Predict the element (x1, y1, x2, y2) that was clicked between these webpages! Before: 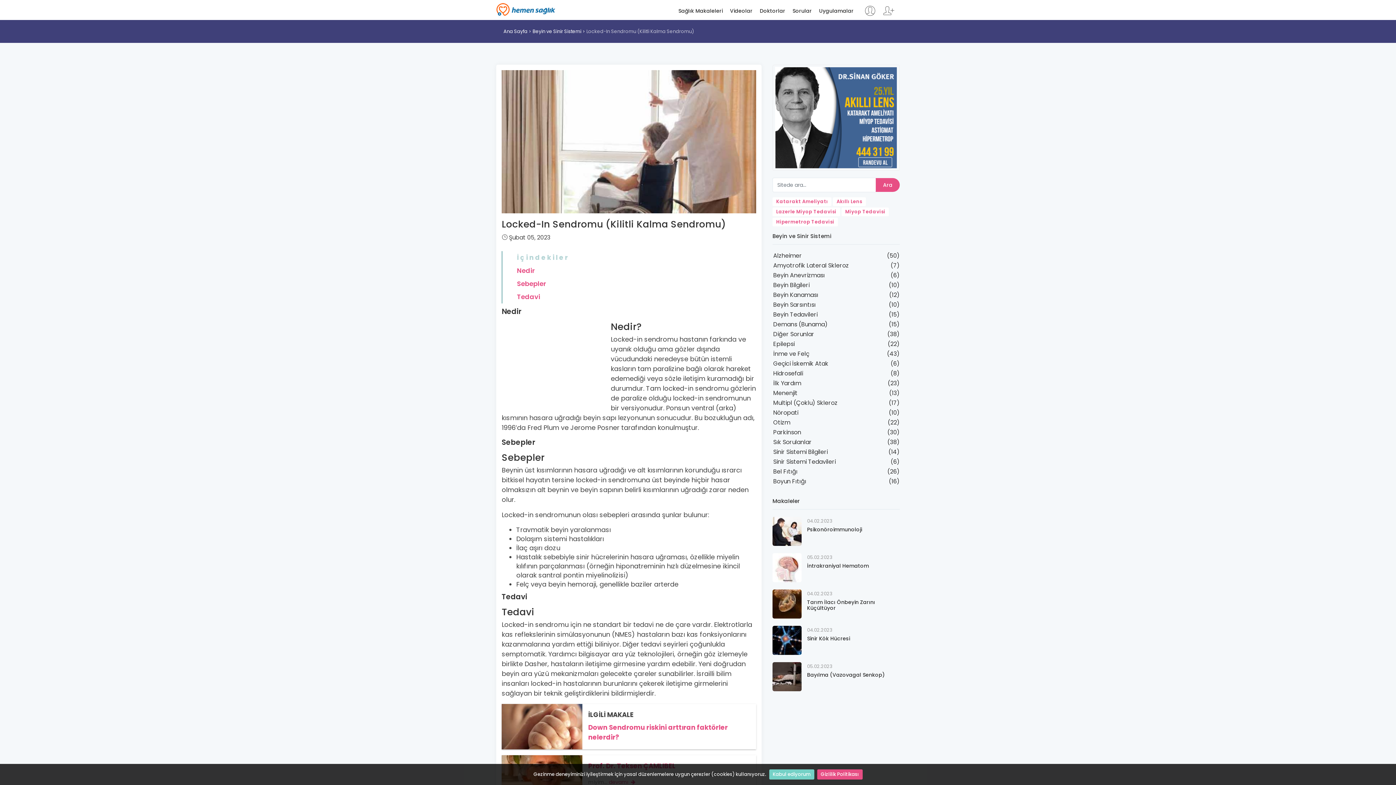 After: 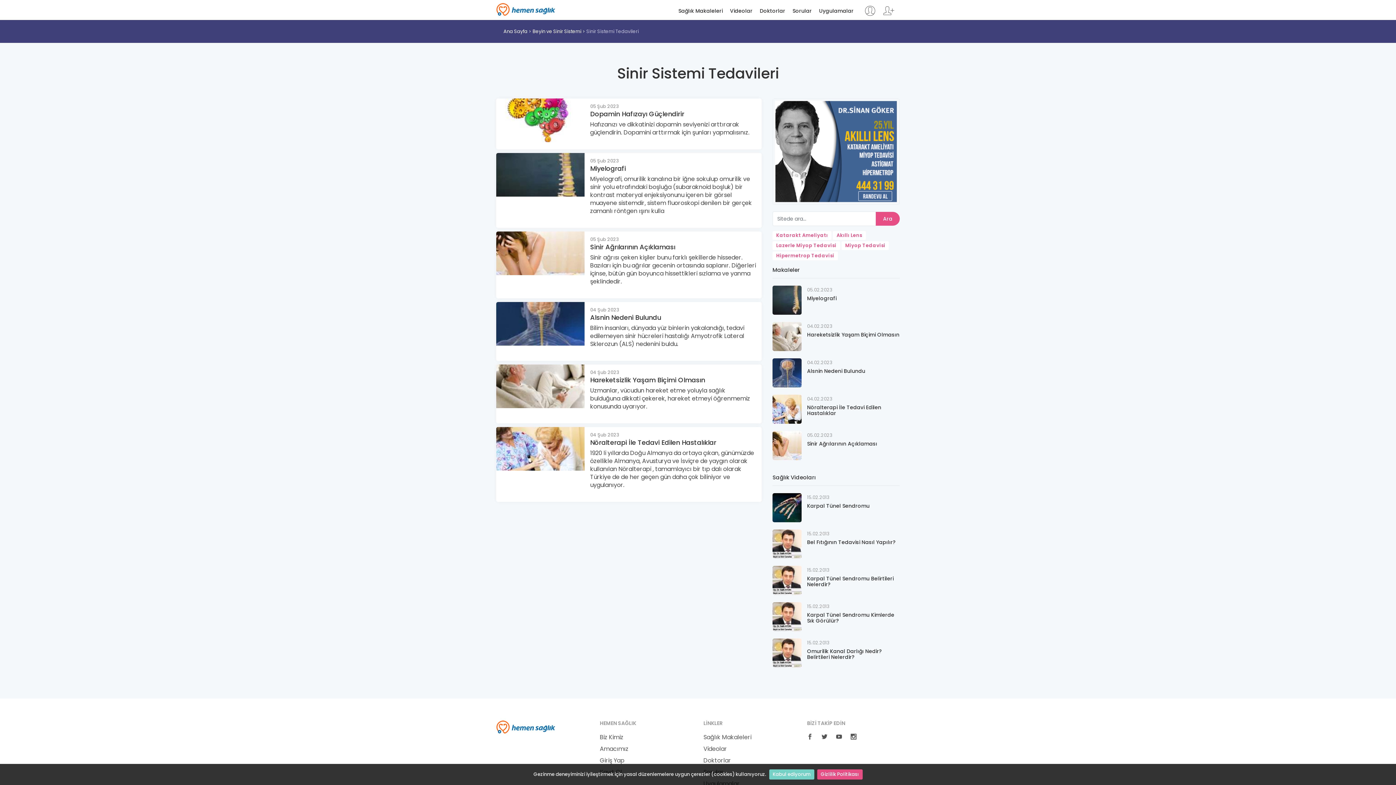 Action: label: Sinir Sistemi Tedavileri
(6) bbox: (773, 457, 836, 466)